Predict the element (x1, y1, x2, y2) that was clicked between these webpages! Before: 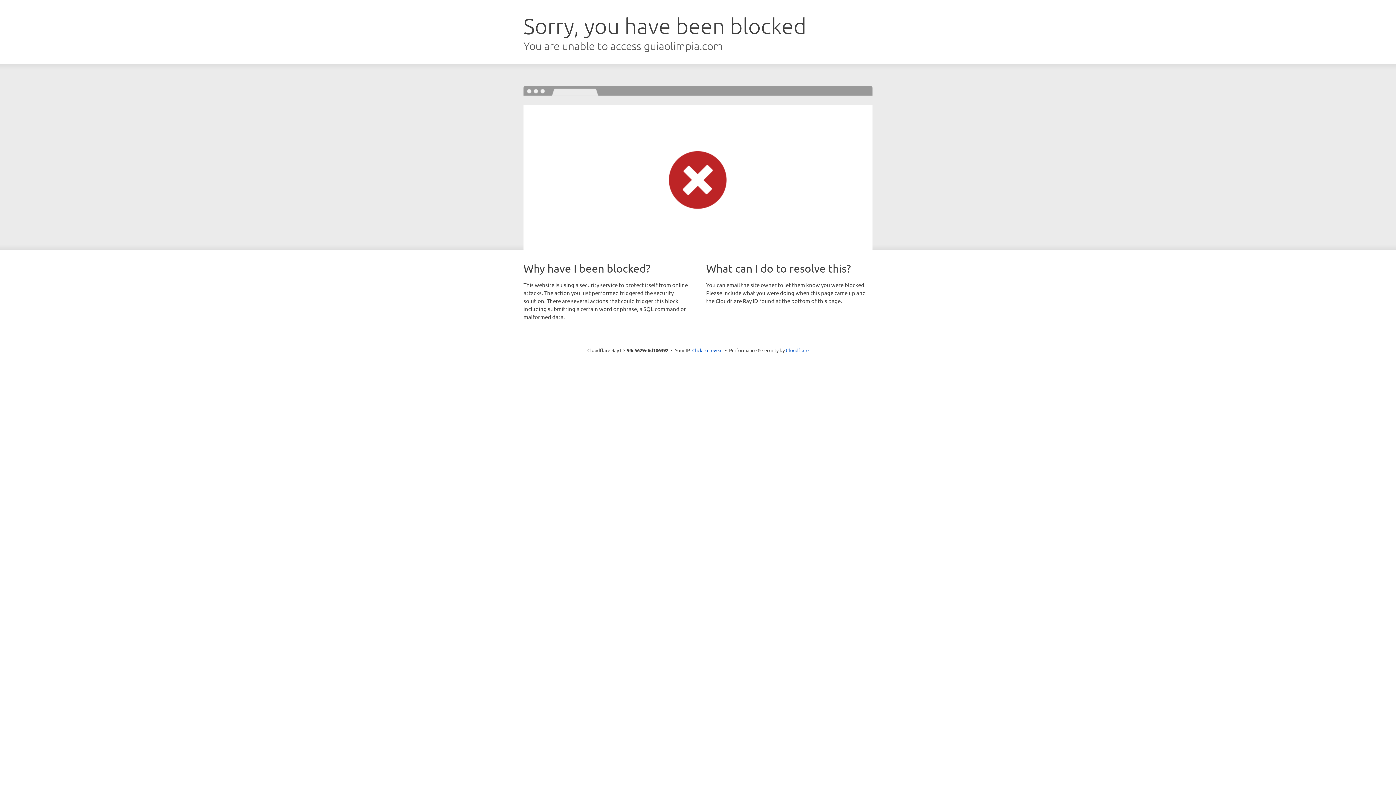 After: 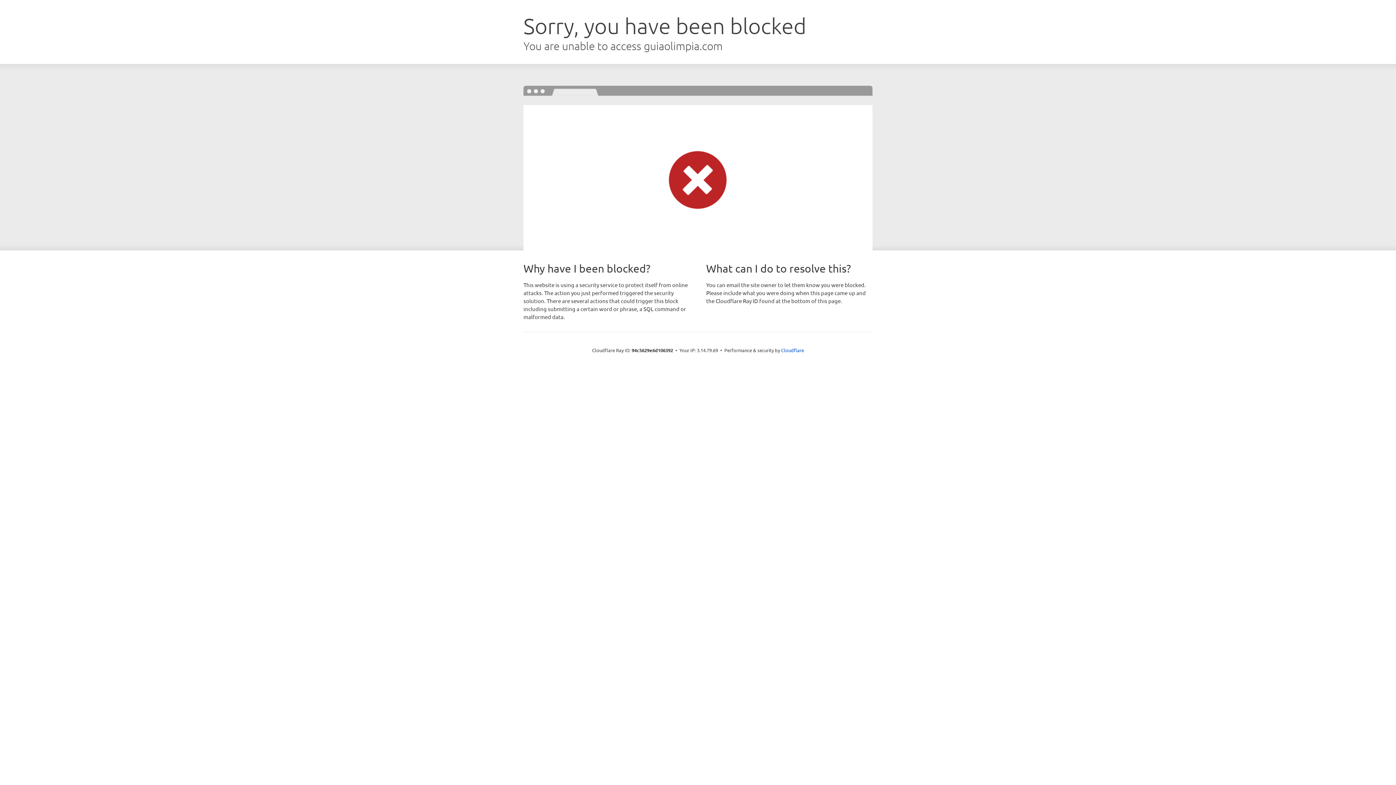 Action: label: Click to reveal bbox: (692, 346, 722, 353)